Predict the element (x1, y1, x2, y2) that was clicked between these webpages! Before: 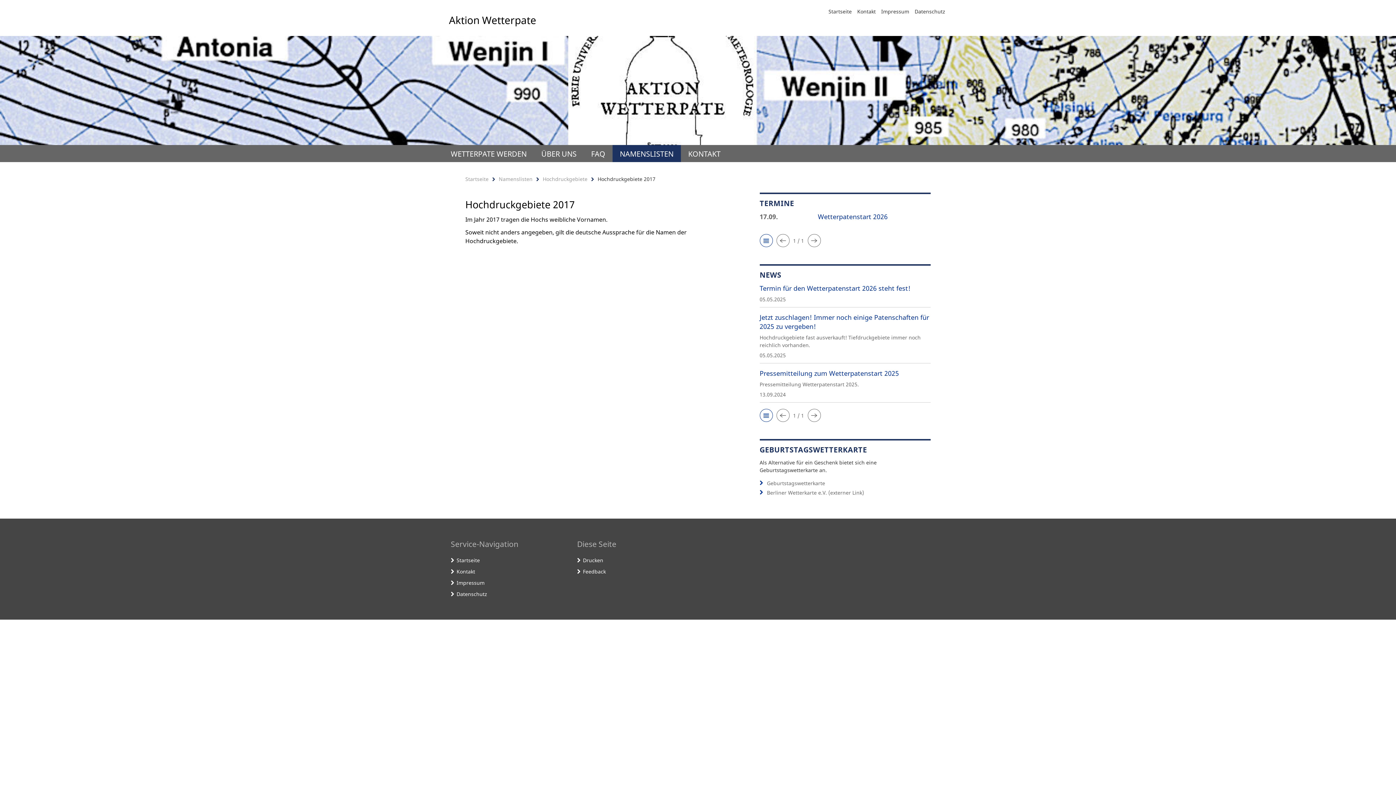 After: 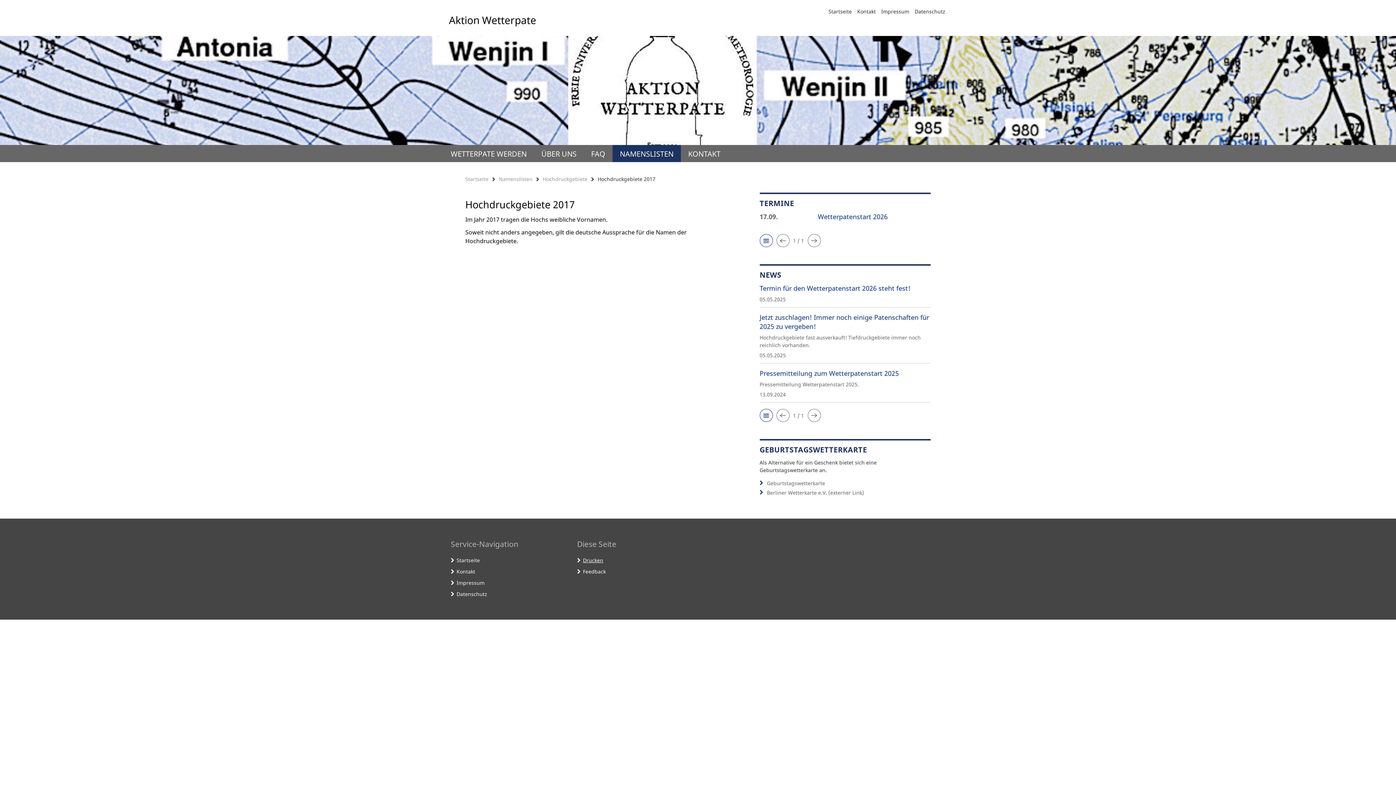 Action: label: Drucken bbox: (583, 556, 603, 563)